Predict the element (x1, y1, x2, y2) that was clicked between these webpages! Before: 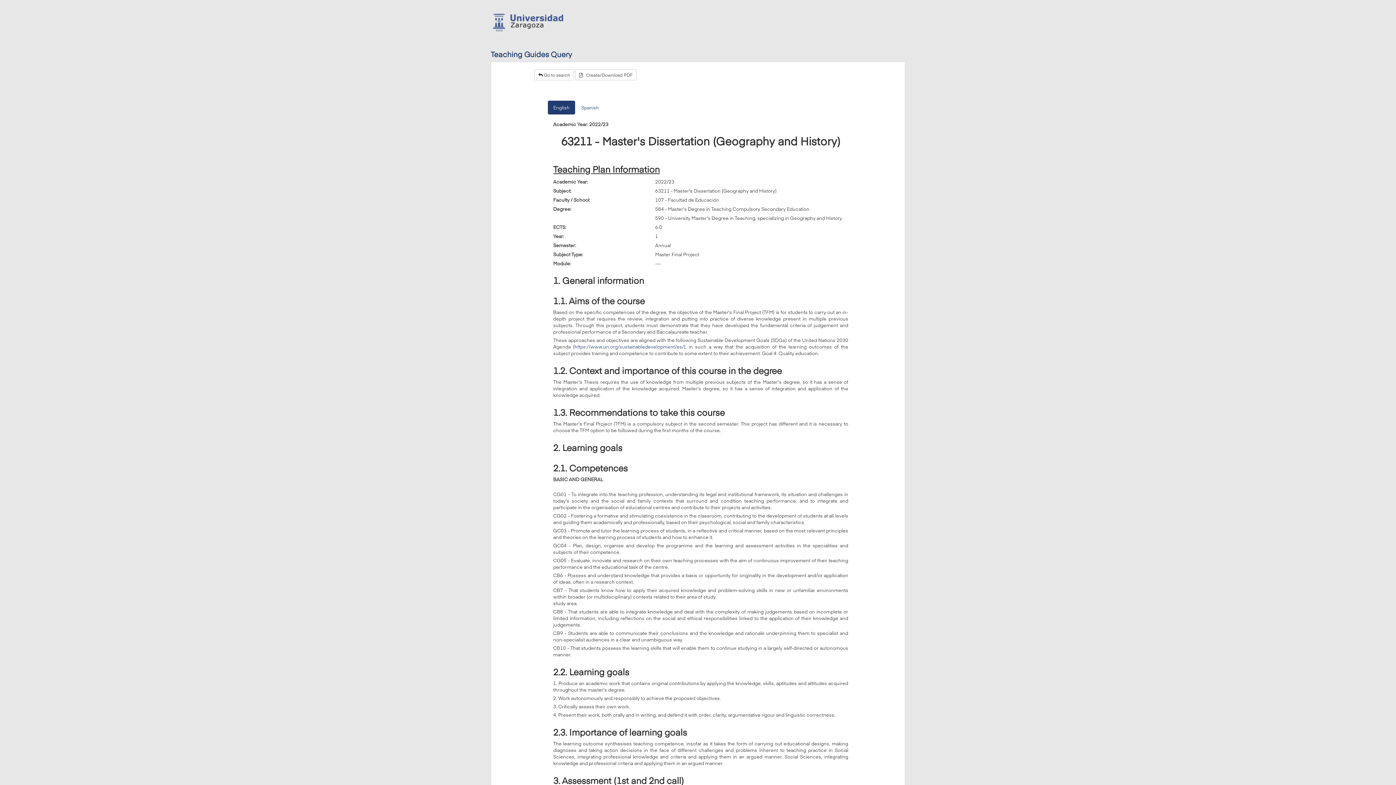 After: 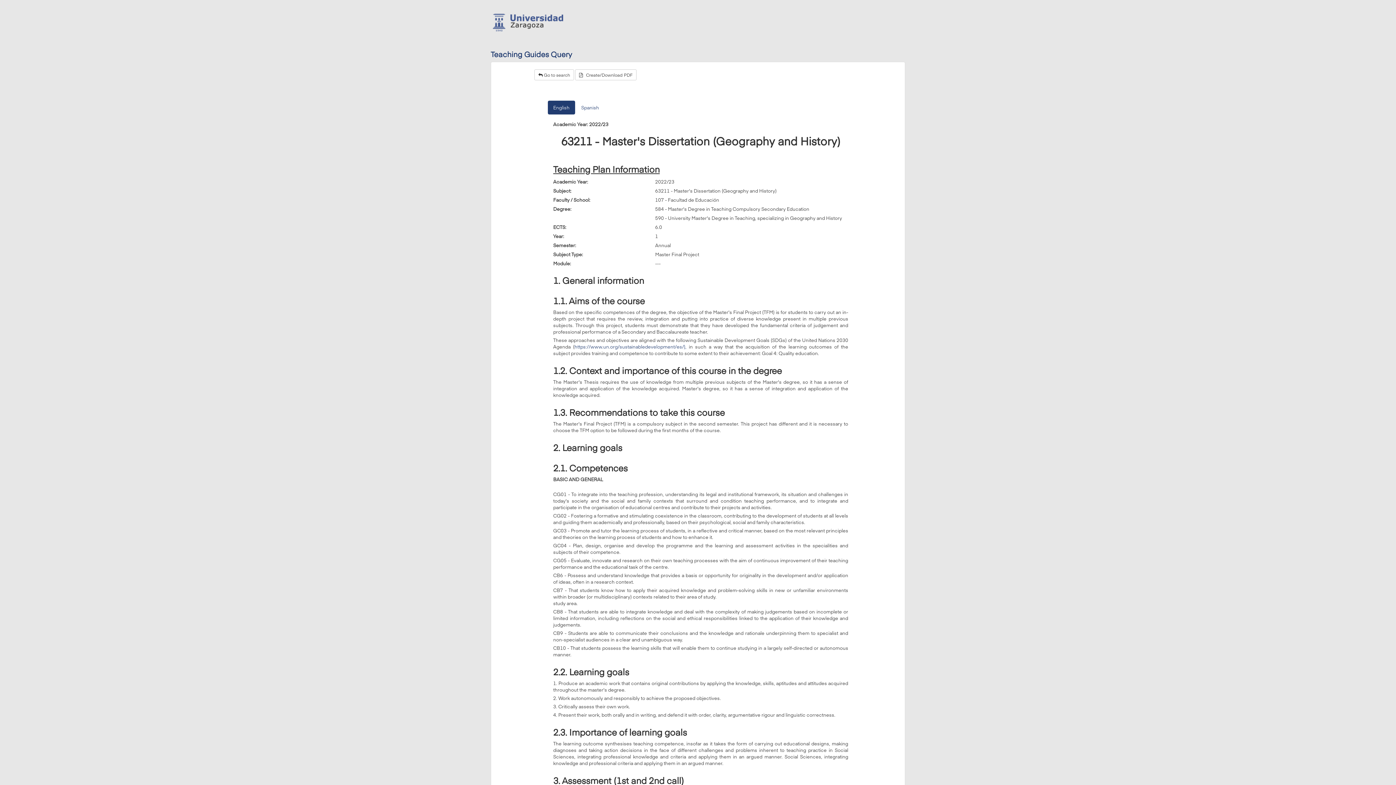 Action: bbox: (491, 11, 600, 42)